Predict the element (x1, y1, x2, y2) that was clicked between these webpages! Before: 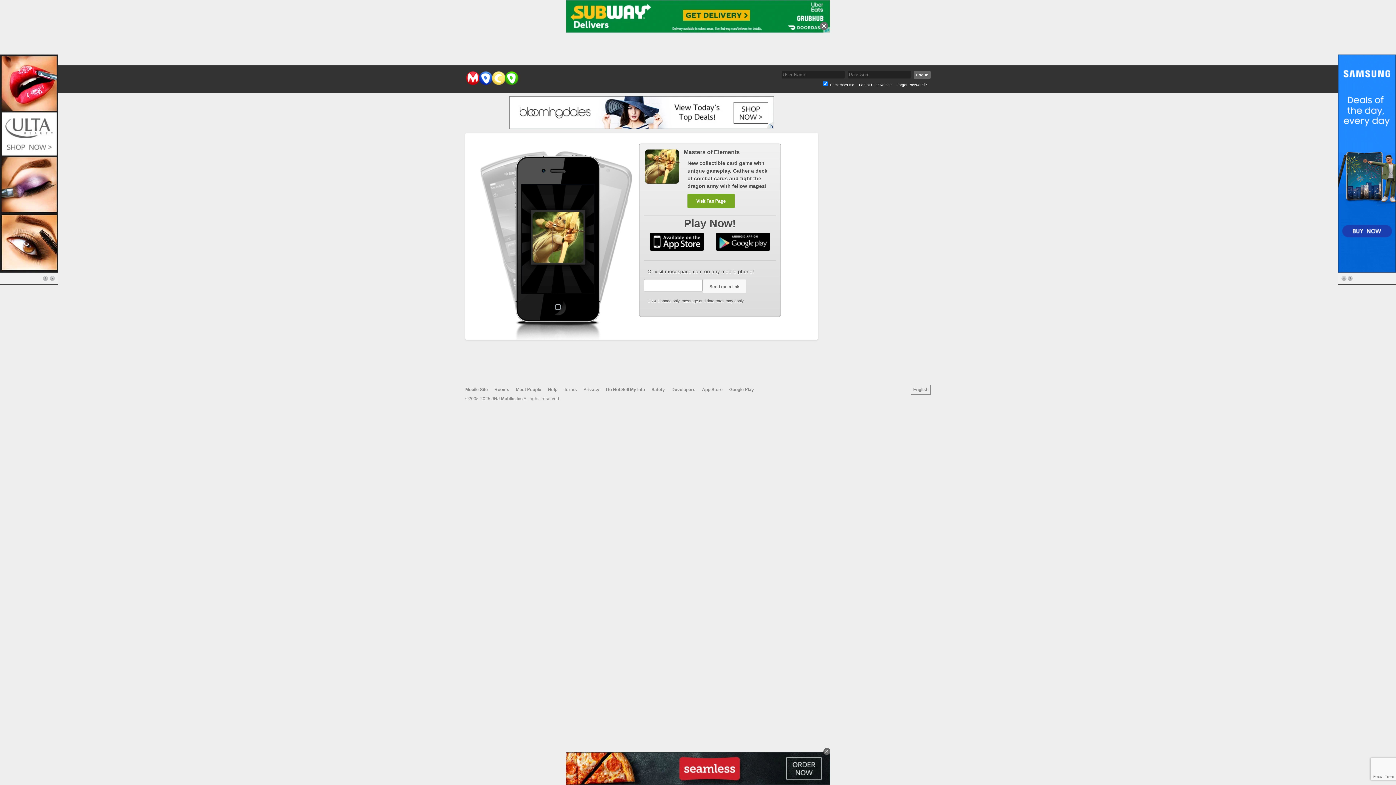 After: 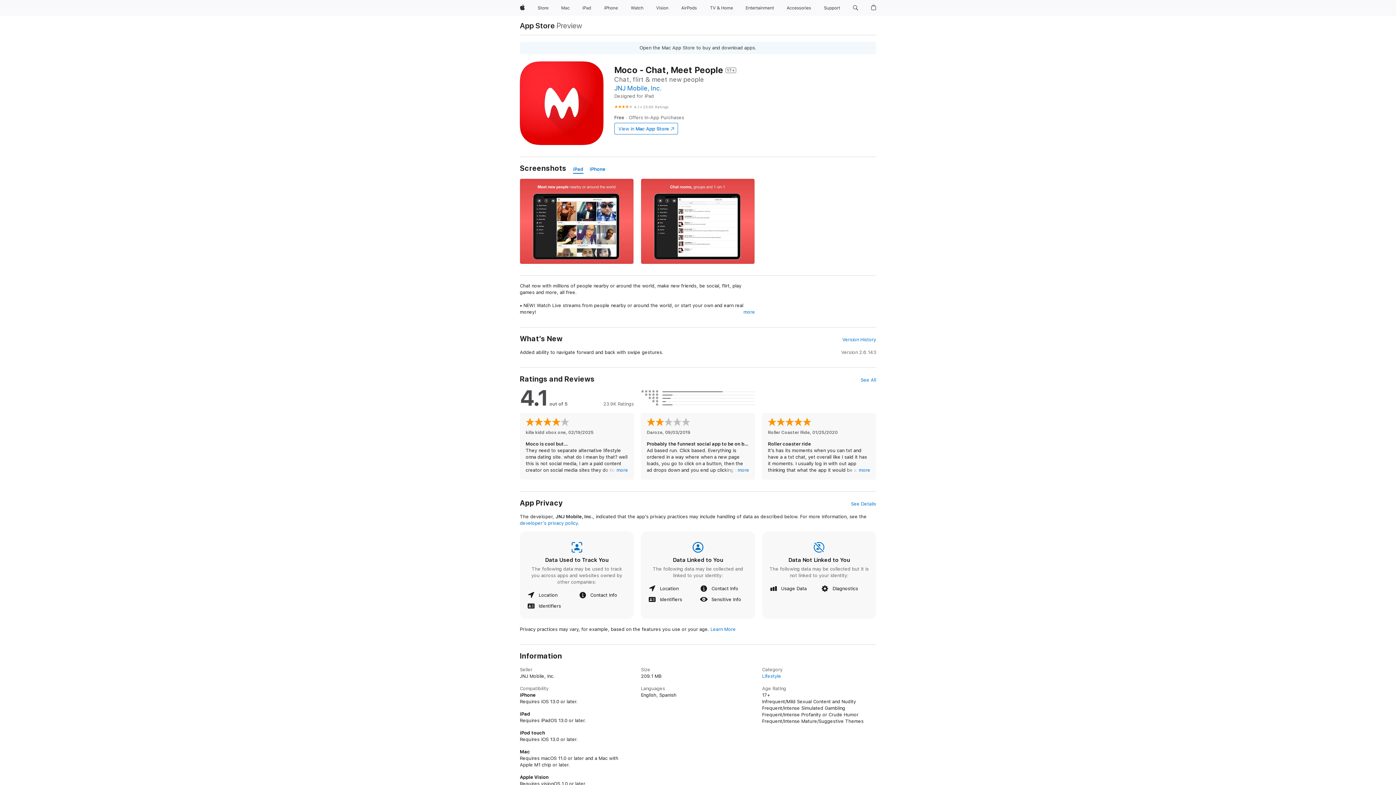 Action: bbox: (702, 387, 722, 392) label: App Store